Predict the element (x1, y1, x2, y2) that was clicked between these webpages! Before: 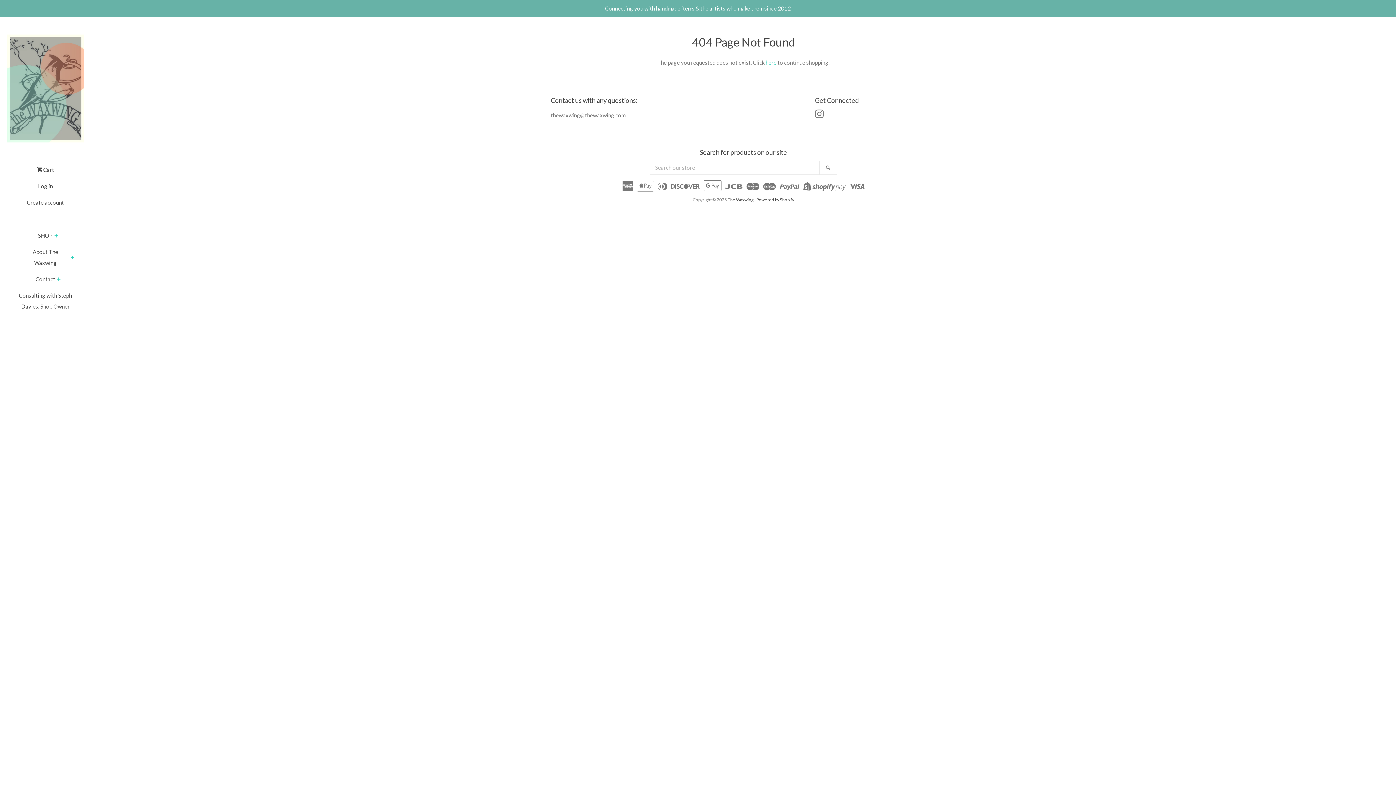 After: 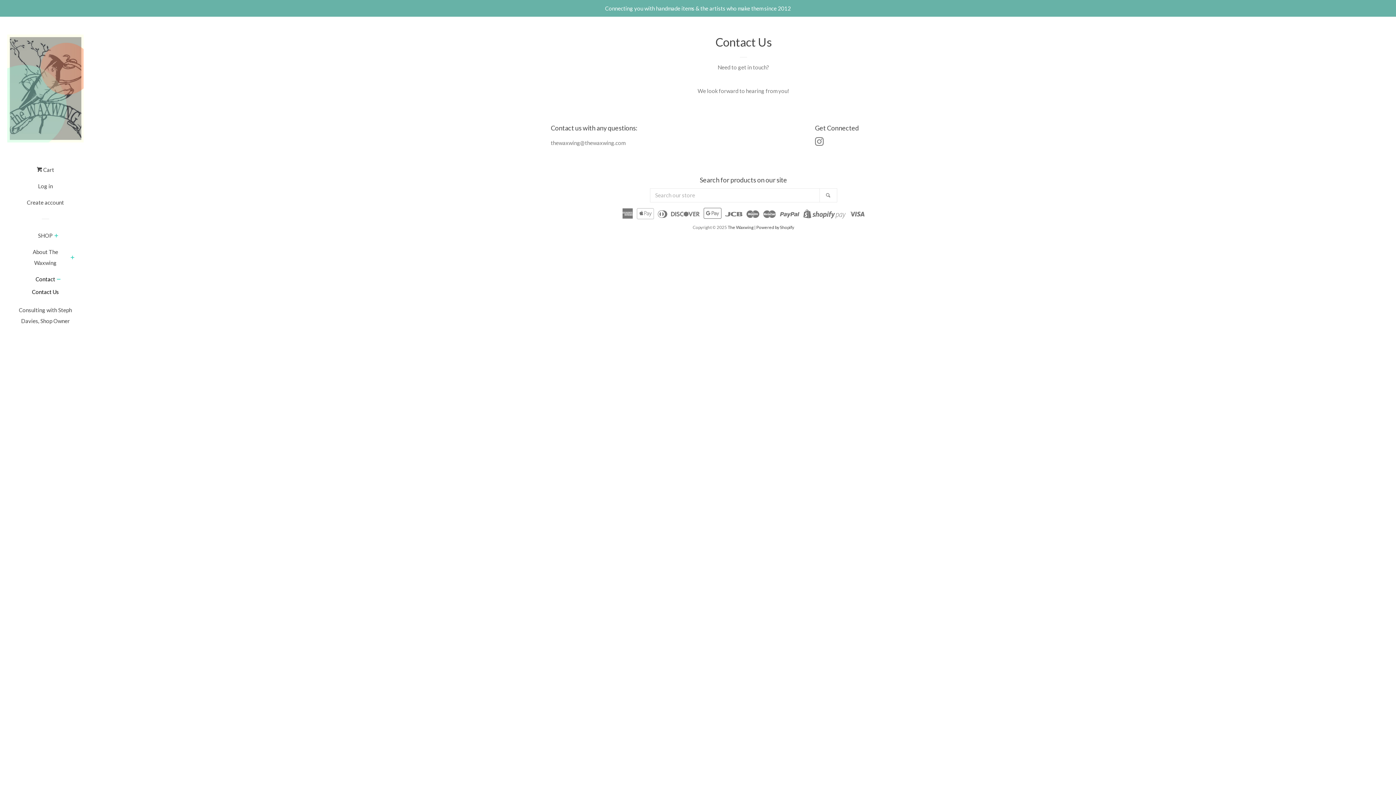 Action: bbox: (35, 273, 55, 290) label: Contact